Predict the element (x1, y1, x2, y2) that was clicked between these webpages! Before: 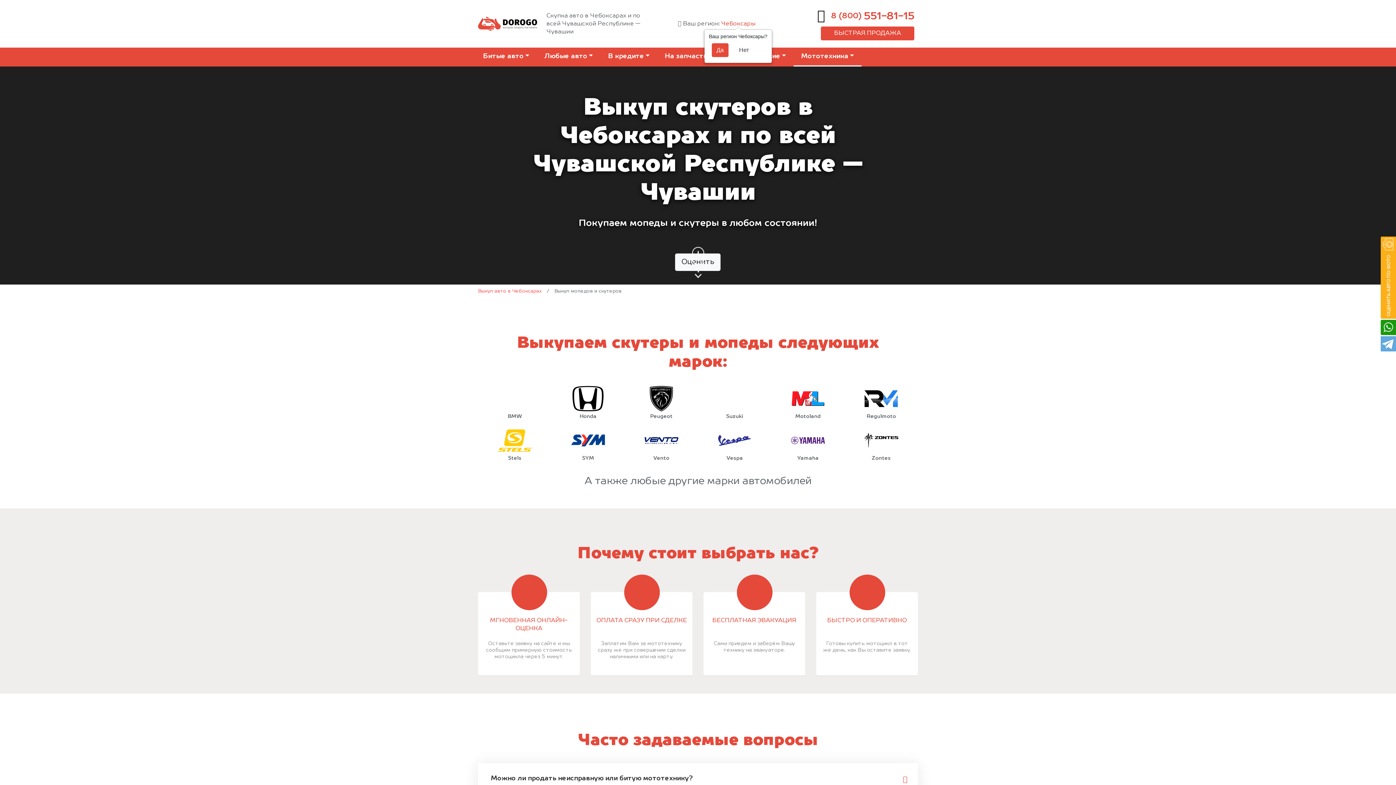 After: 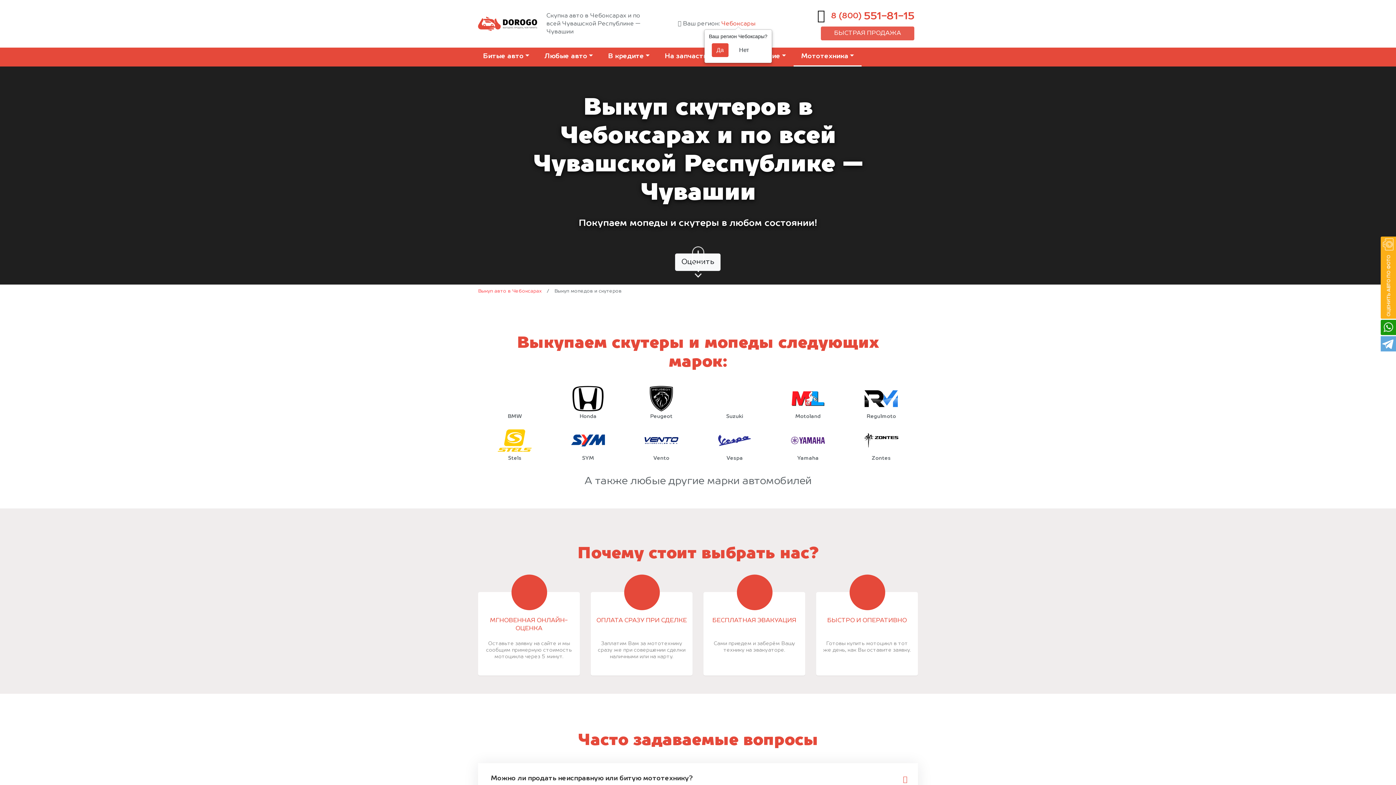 Action: label: БЫСТРАЯ ПРОДАЖА bbox: (821, 26, 914, 40)